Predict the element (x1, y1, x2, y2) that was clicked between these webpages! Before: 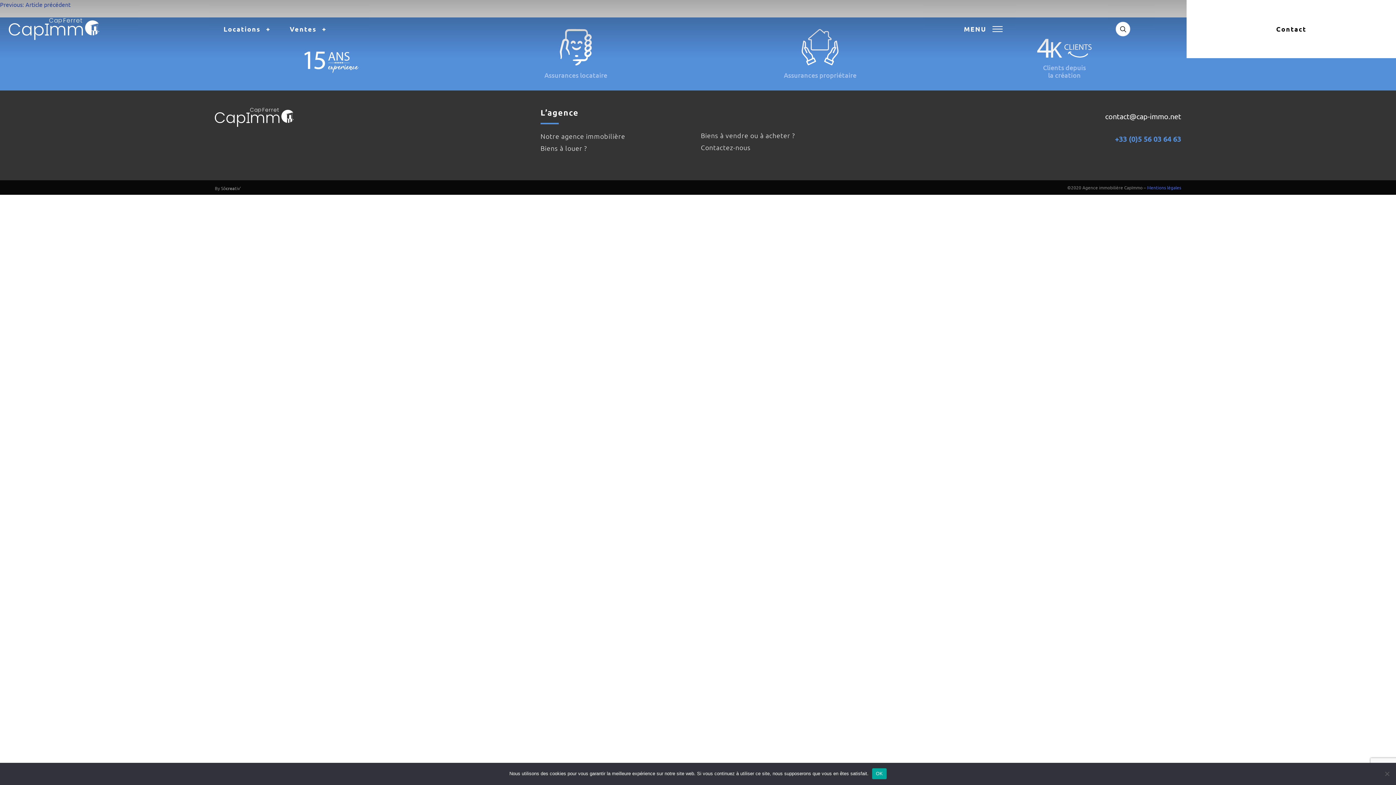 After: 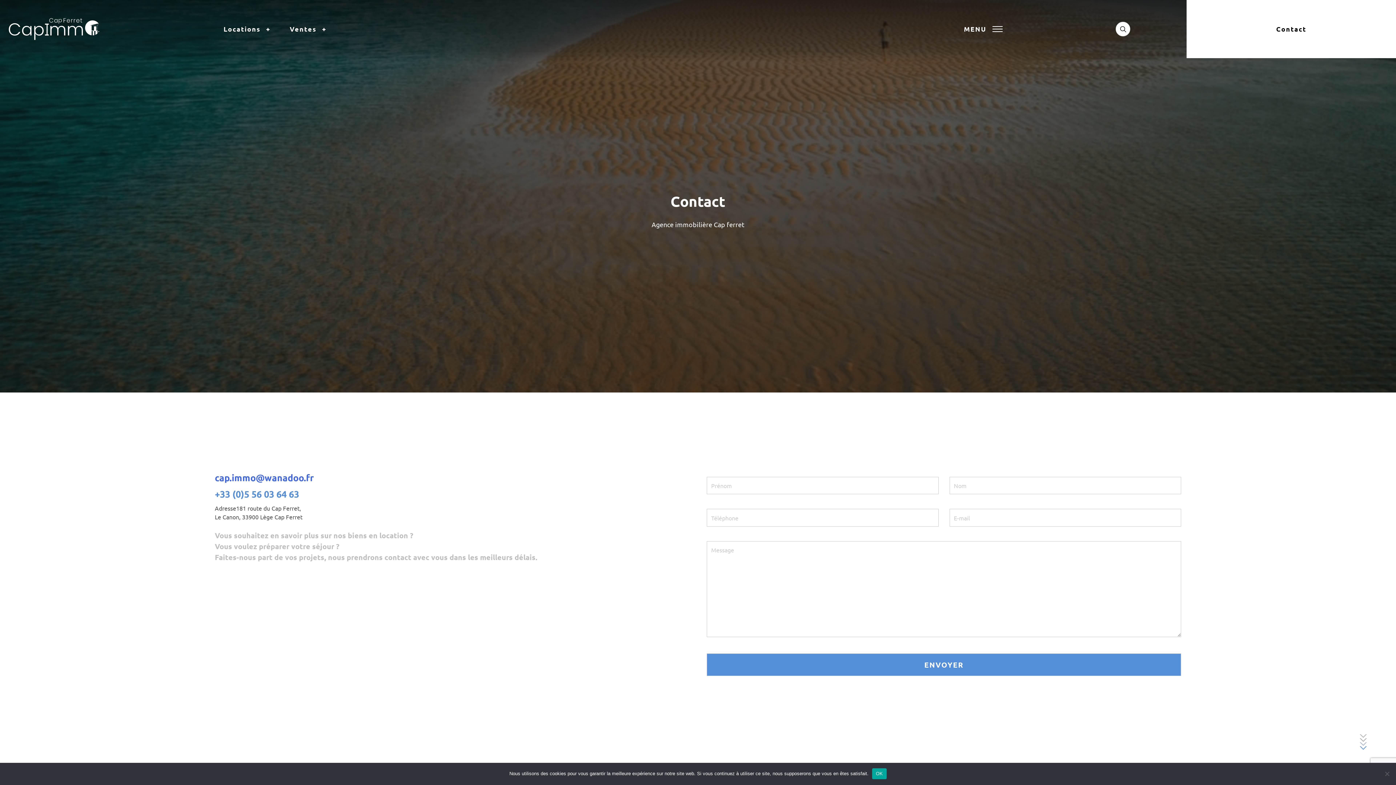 Action: label: Contact bbox: (1276, 0, 1306, 58)